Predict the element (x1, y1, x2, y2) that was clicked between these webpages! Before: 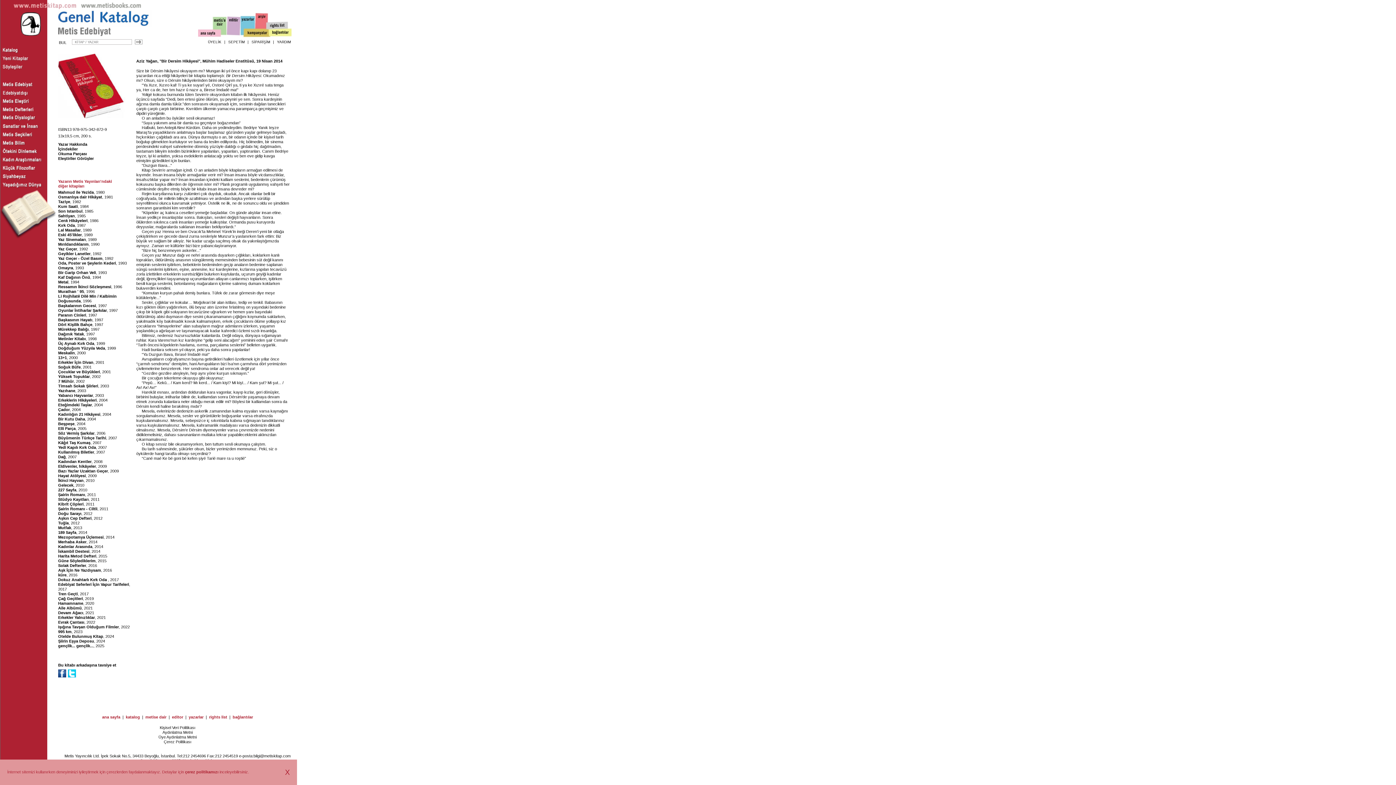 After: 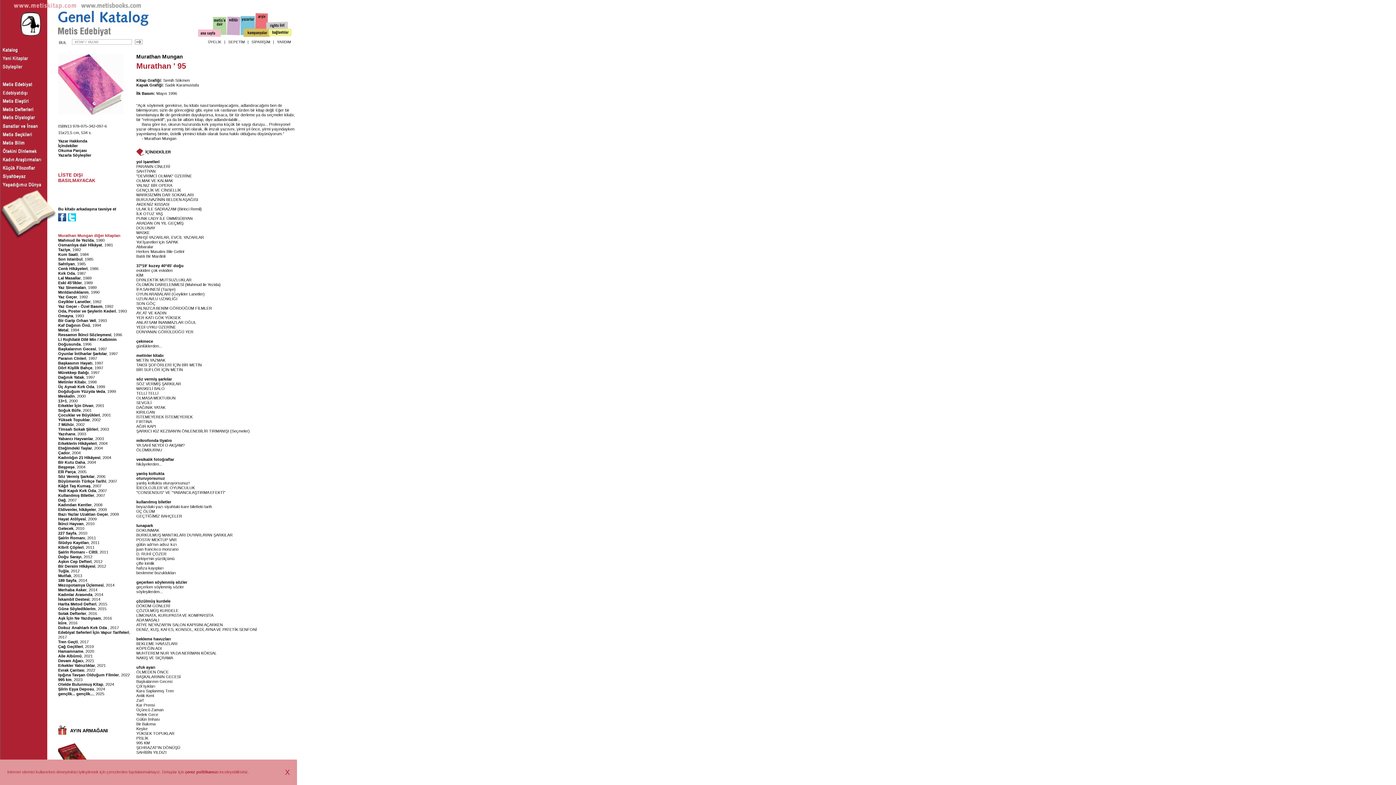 Action: label: Murathan ' 95 bbox: (58, 289, 84, 293)